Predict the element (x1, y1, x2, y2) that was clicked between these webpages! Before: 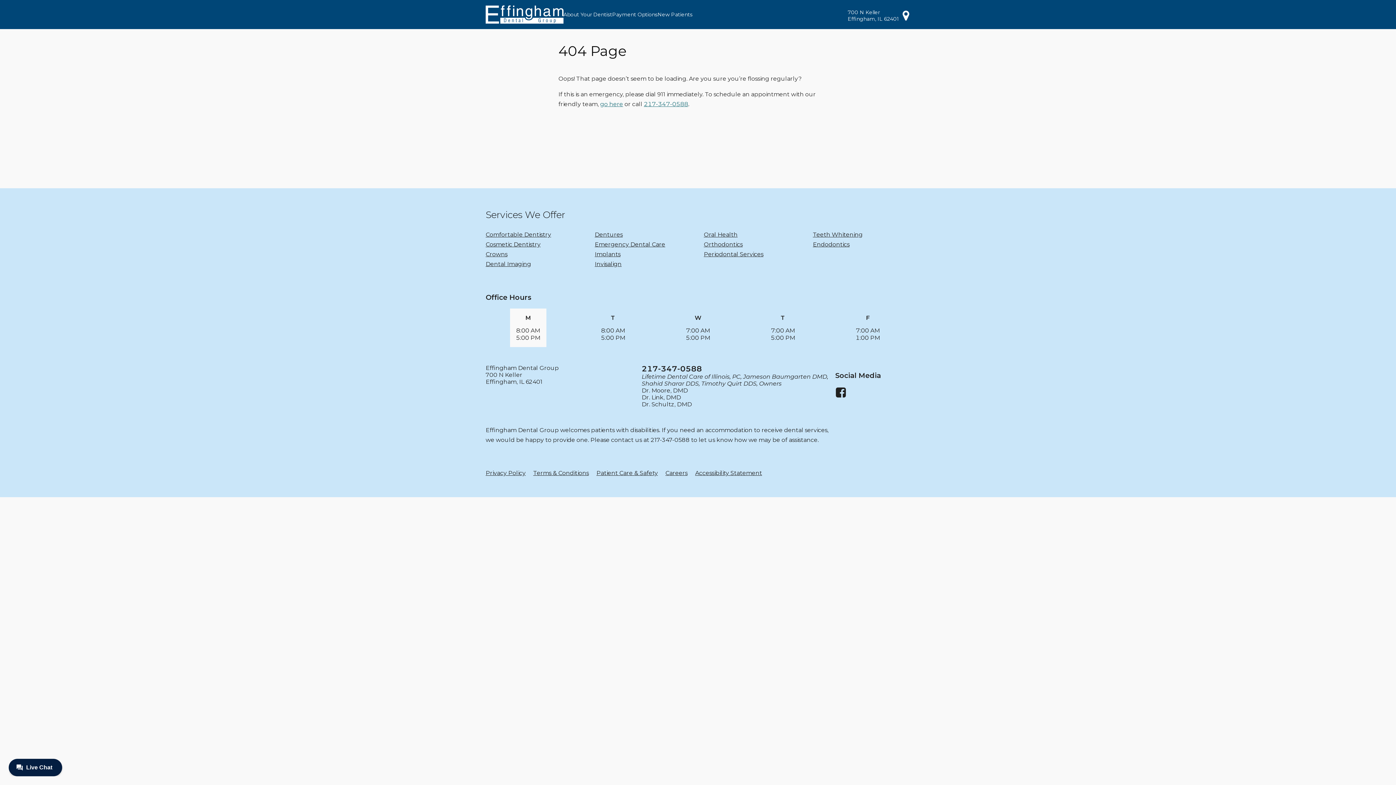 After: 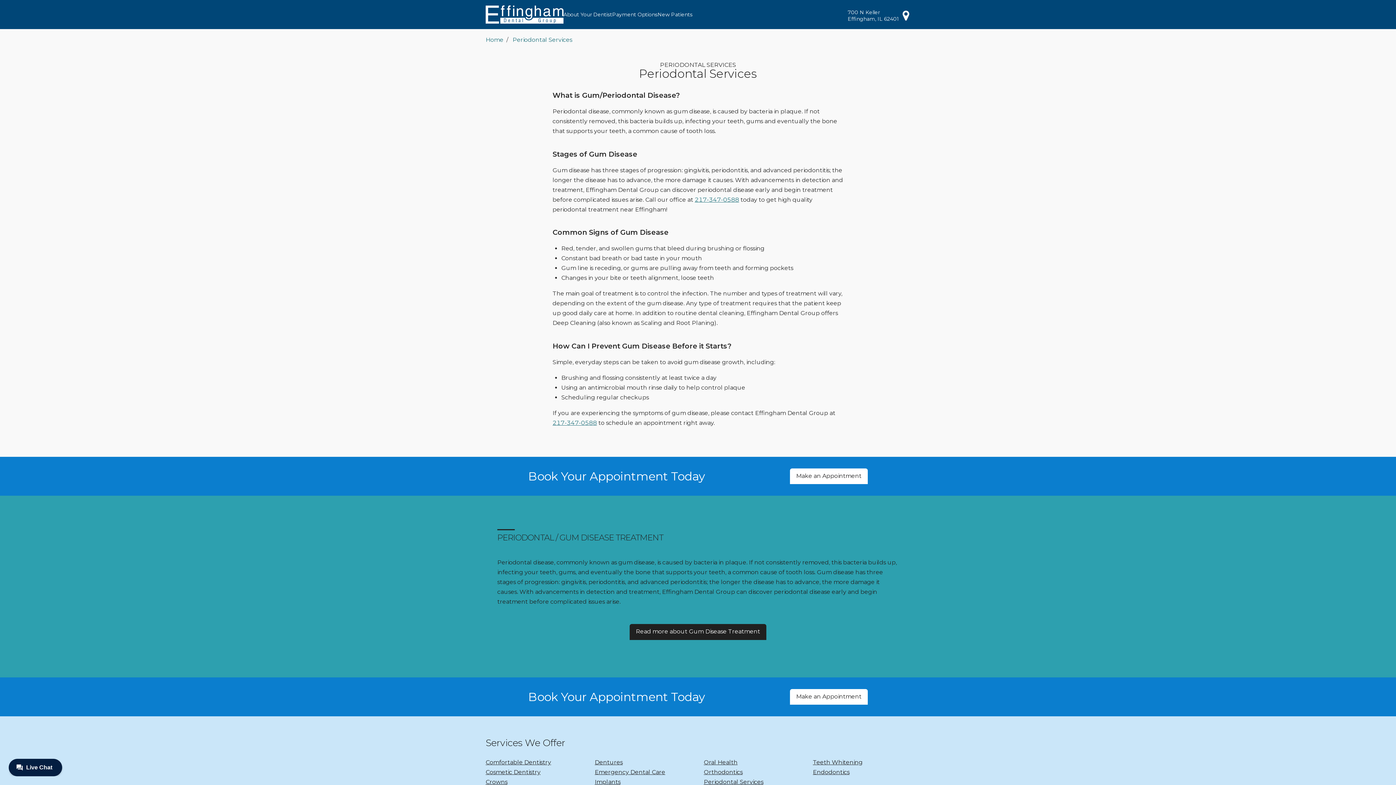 Action: bbox: (703, 250, 763, 257) label: Periodontal Services